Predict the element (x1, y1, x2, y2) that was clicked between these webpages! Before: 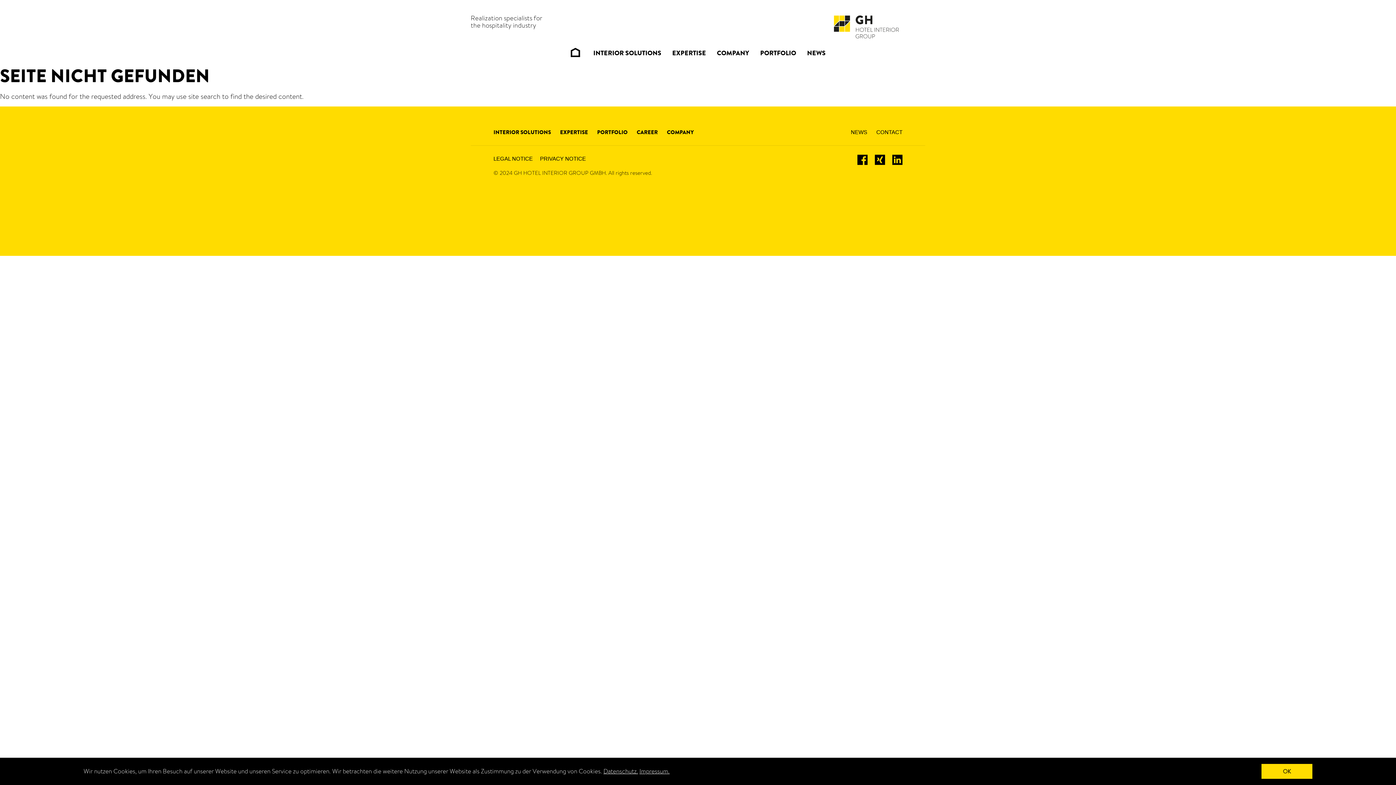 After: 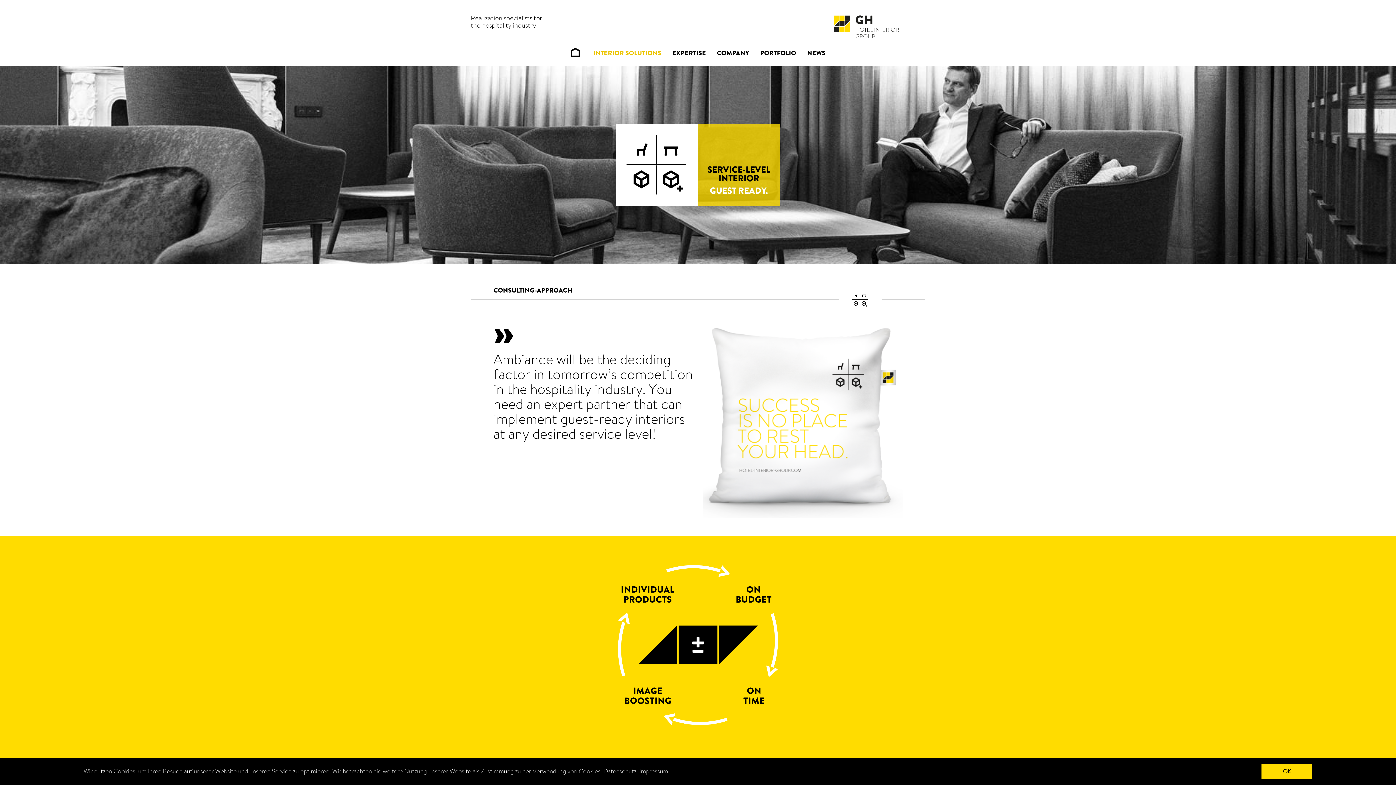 Action: label: INTERIOR SOLUTIONS bbox: (588, 48, 666, 58)